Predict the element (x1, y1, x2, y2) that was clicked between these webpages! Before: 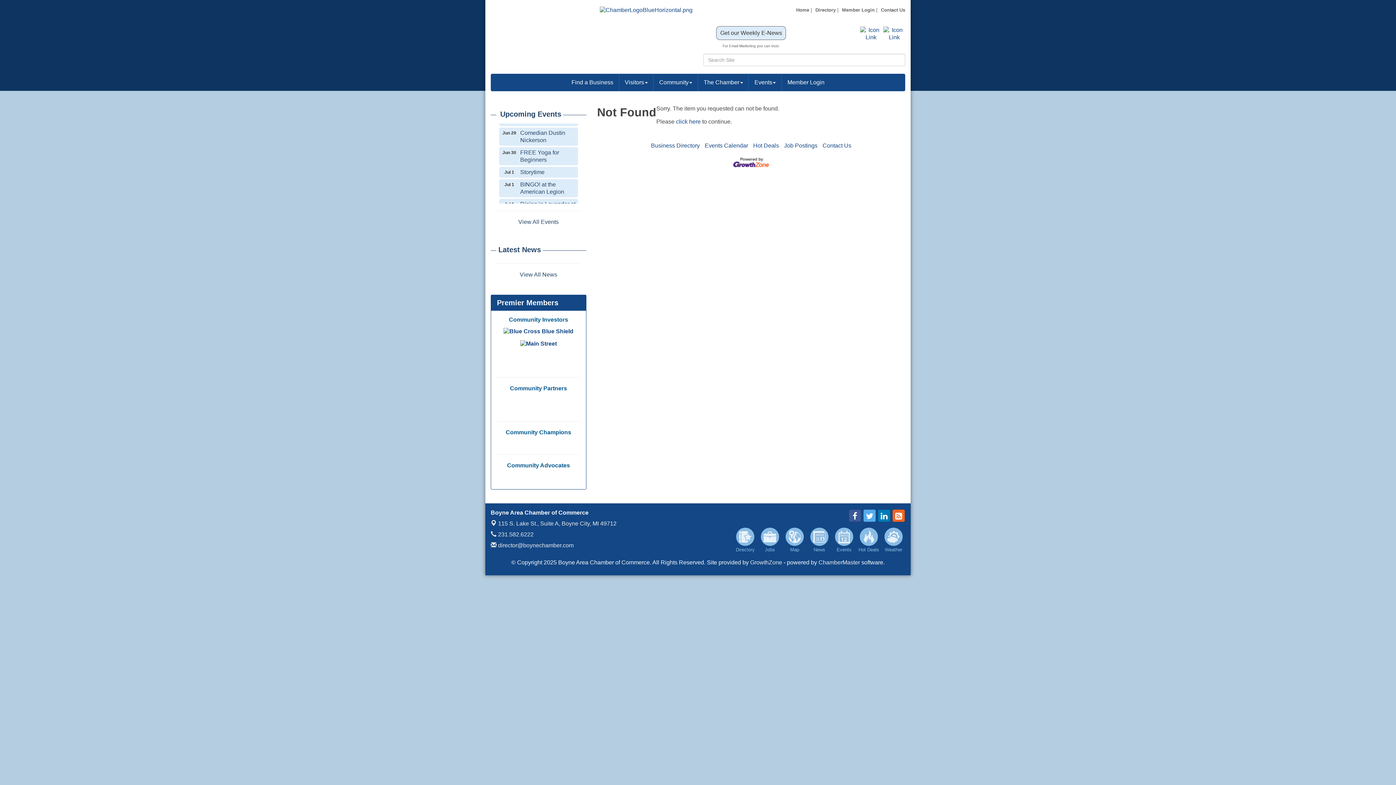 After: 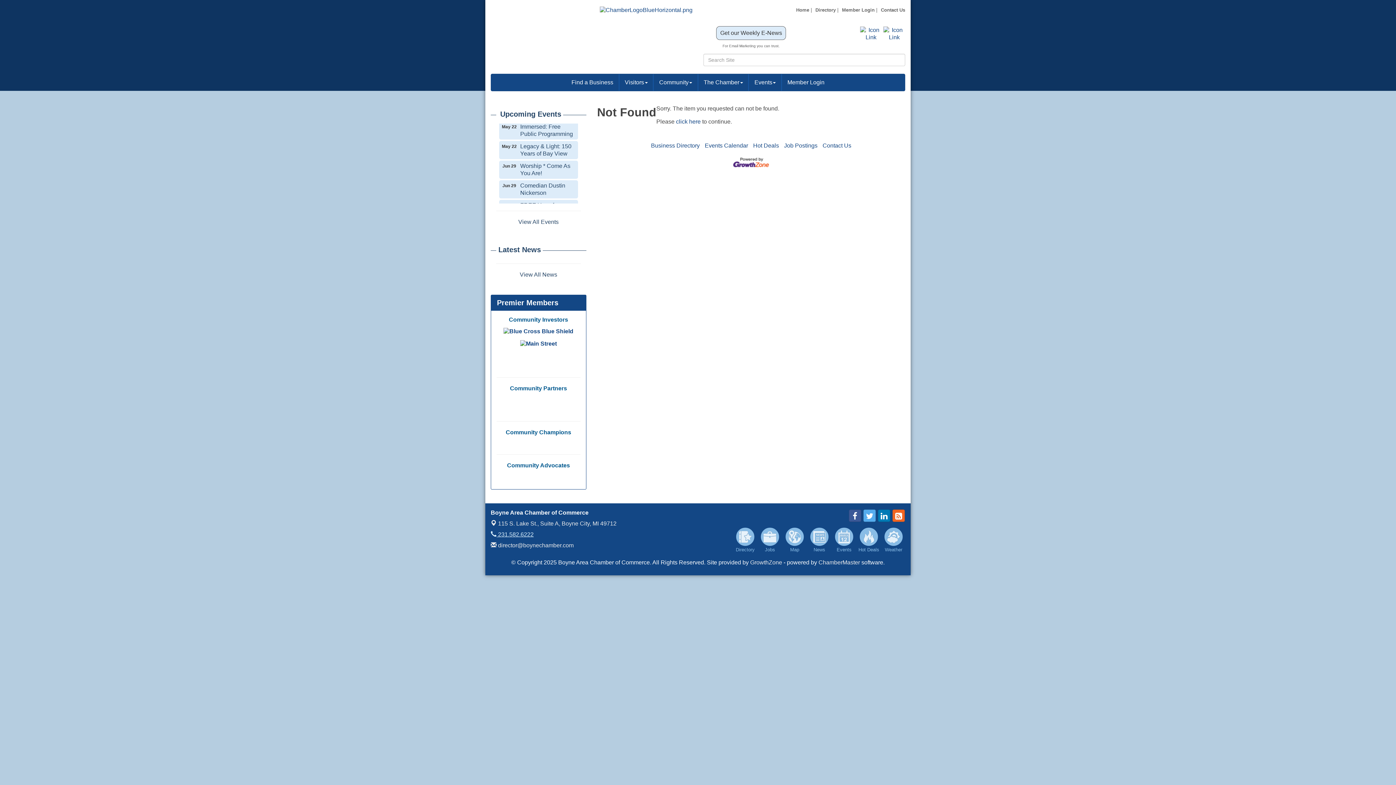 Action: label:  231.582.6222 bbox: (490, 531, 533, 537)